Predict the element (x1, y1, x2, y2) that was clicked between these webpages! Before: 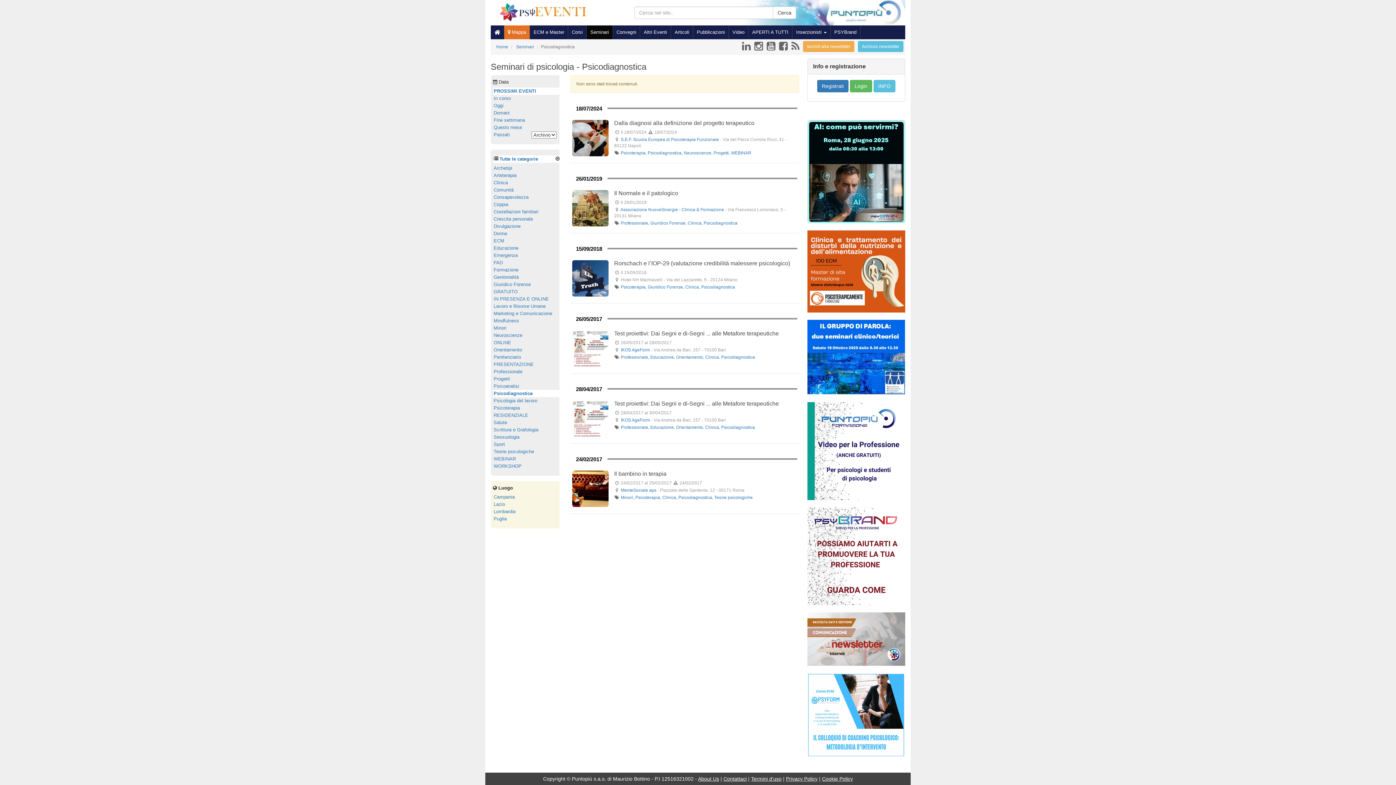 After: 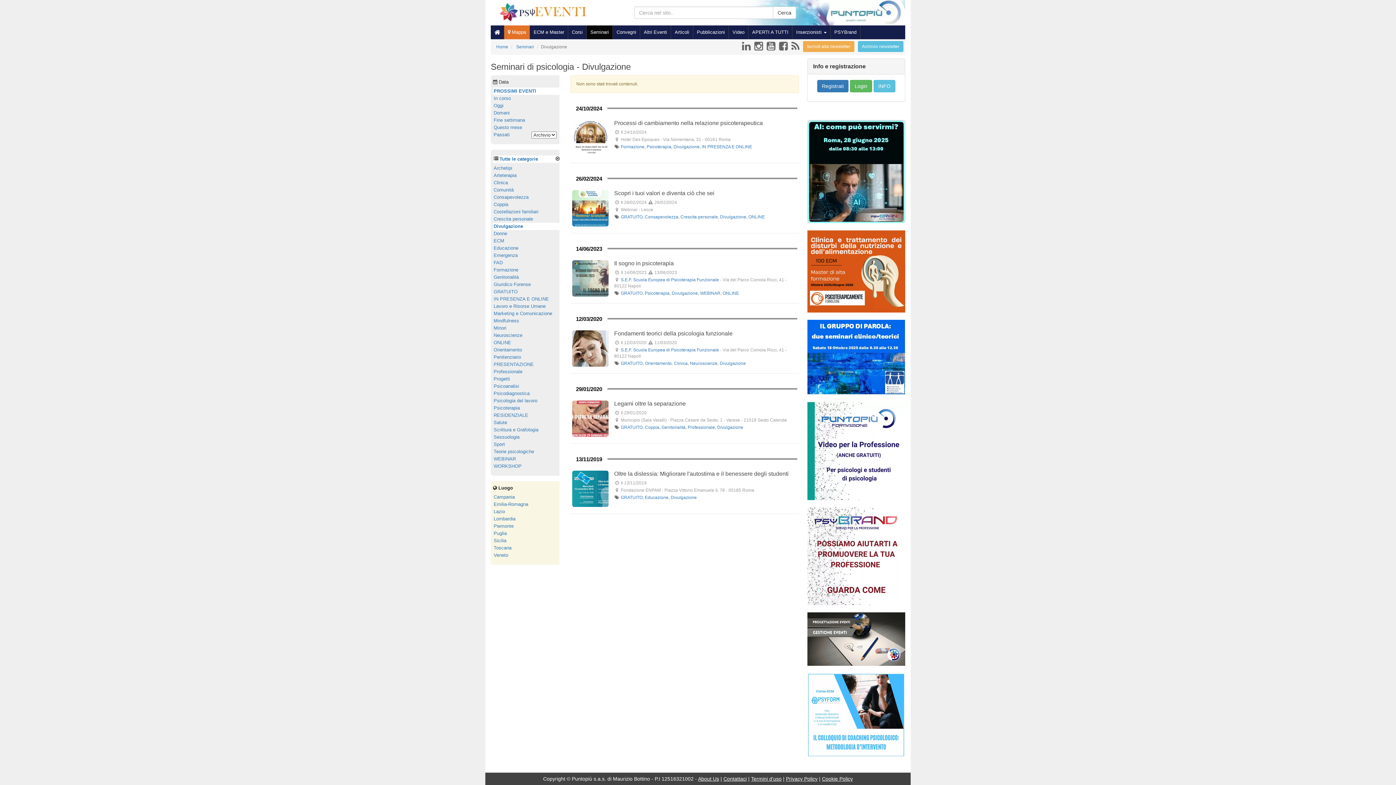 Action: bbox: (493, 223, 520, 229) label: Divulgazione